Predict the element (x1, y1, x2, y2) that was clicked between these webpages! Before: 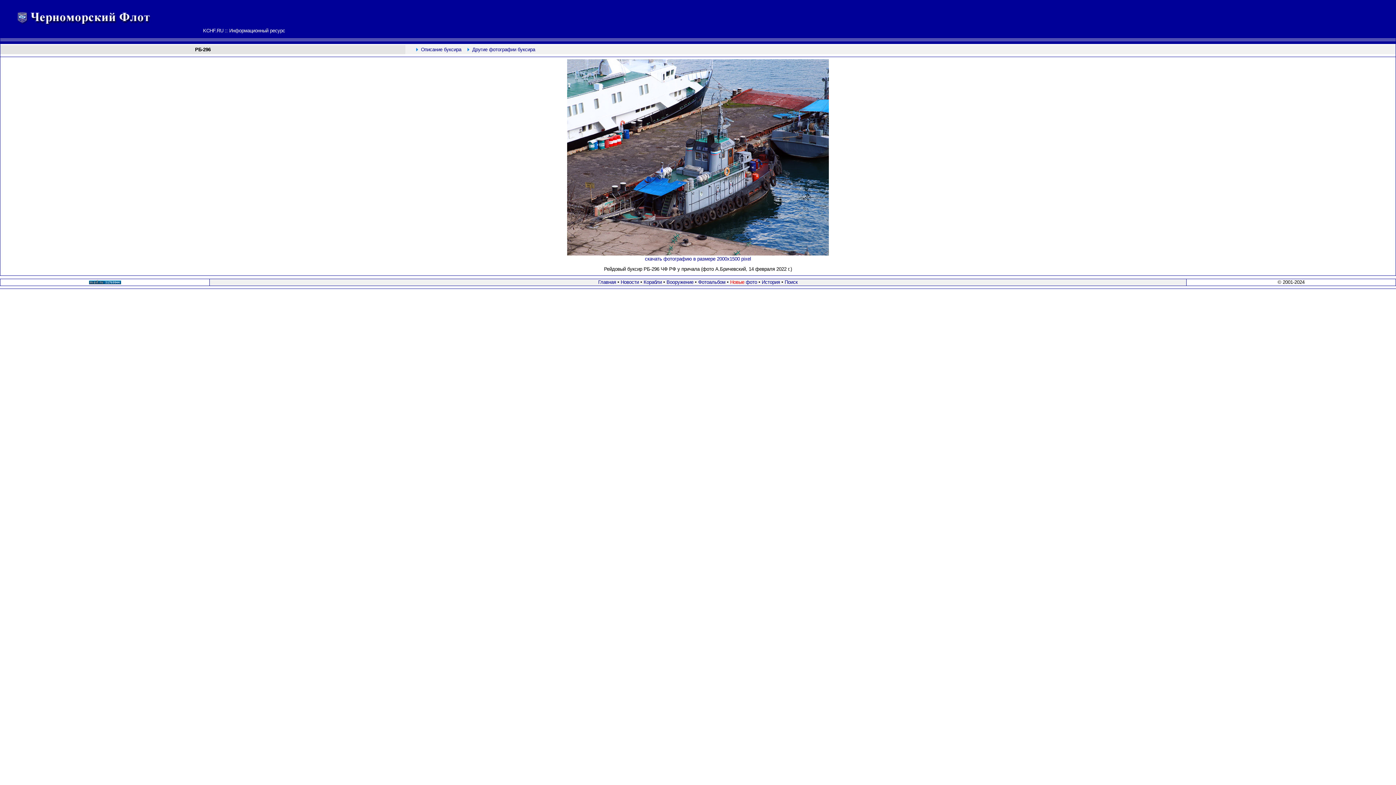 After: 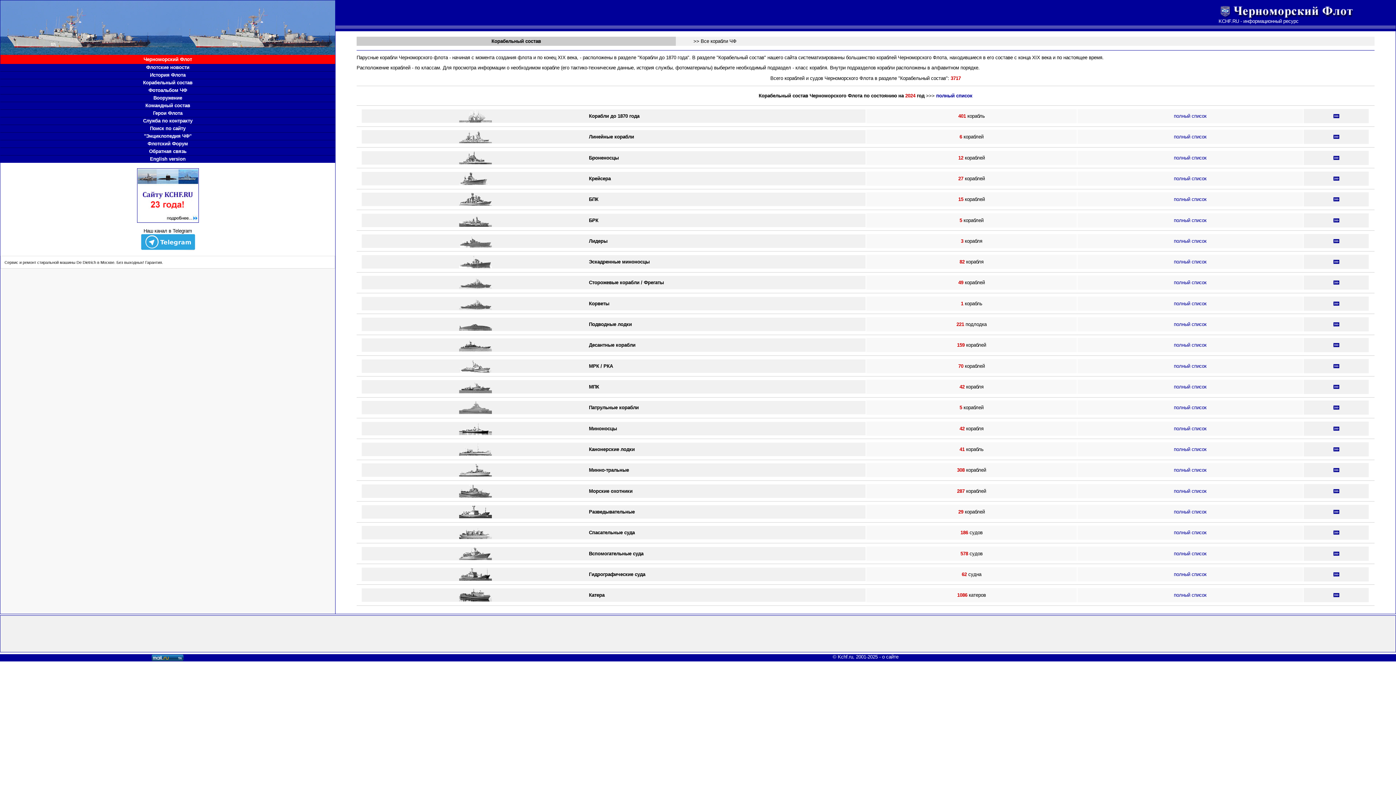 Action: label: Корабли bbox: (643, 279, 662, 285)